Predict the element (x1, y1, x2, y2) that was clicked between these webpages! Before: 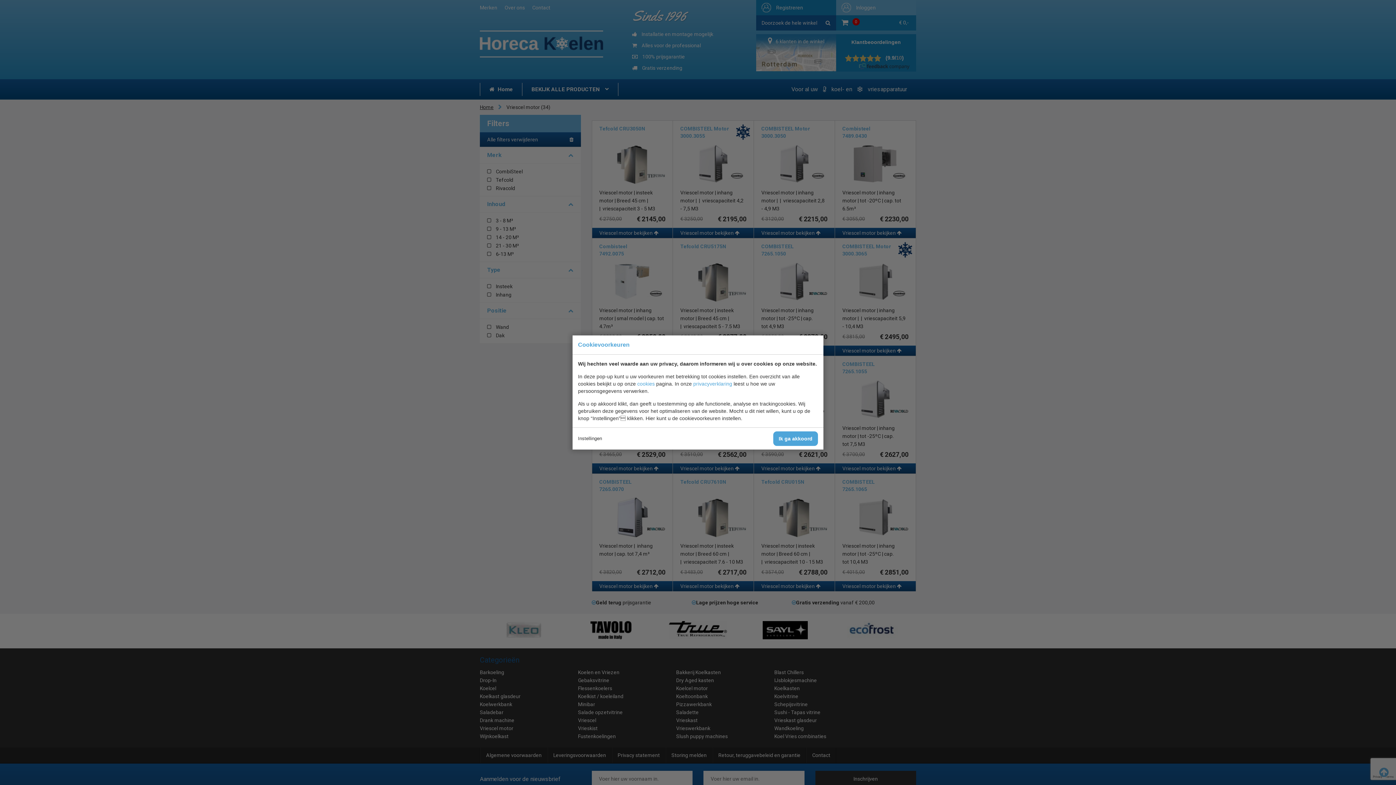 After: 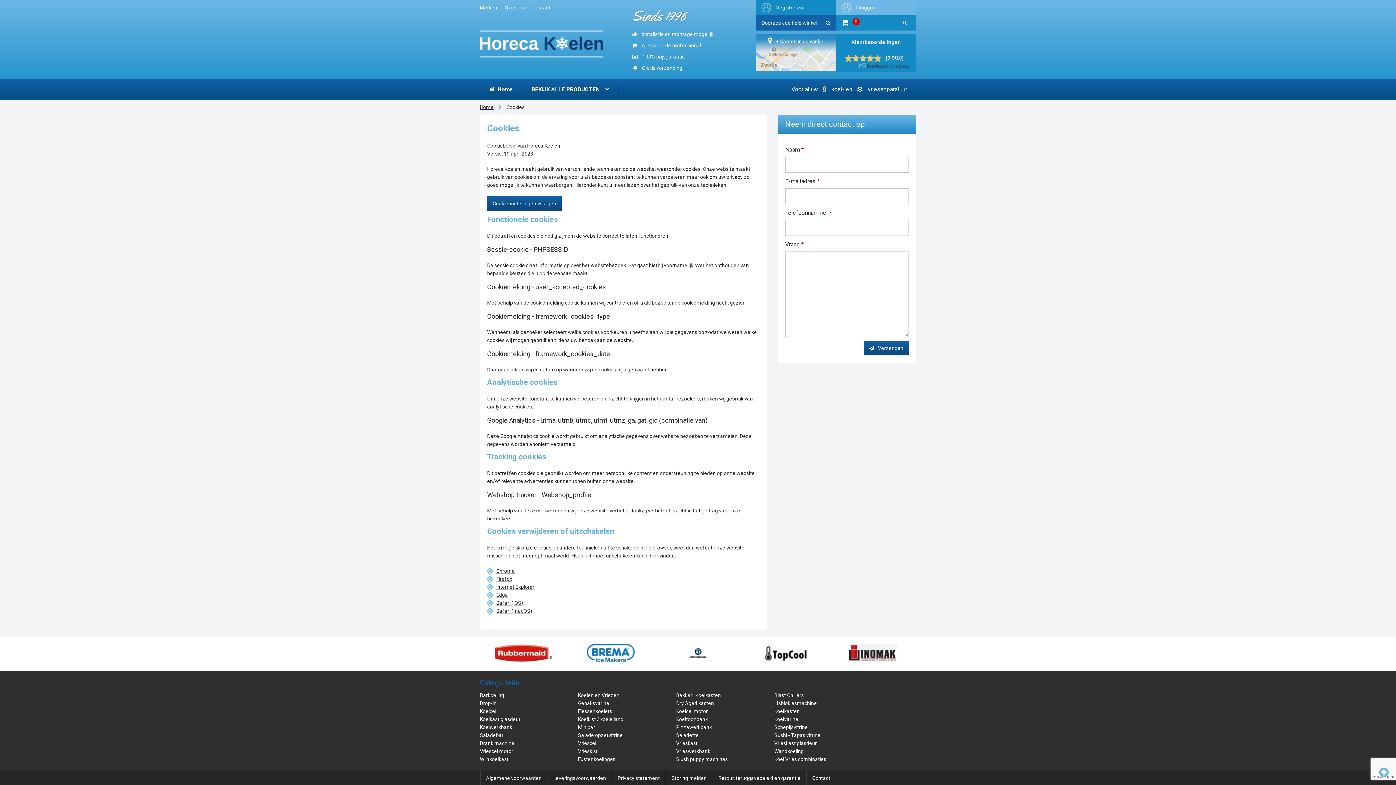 Action: bbox: (637, 381, 654, 386) label: cookies